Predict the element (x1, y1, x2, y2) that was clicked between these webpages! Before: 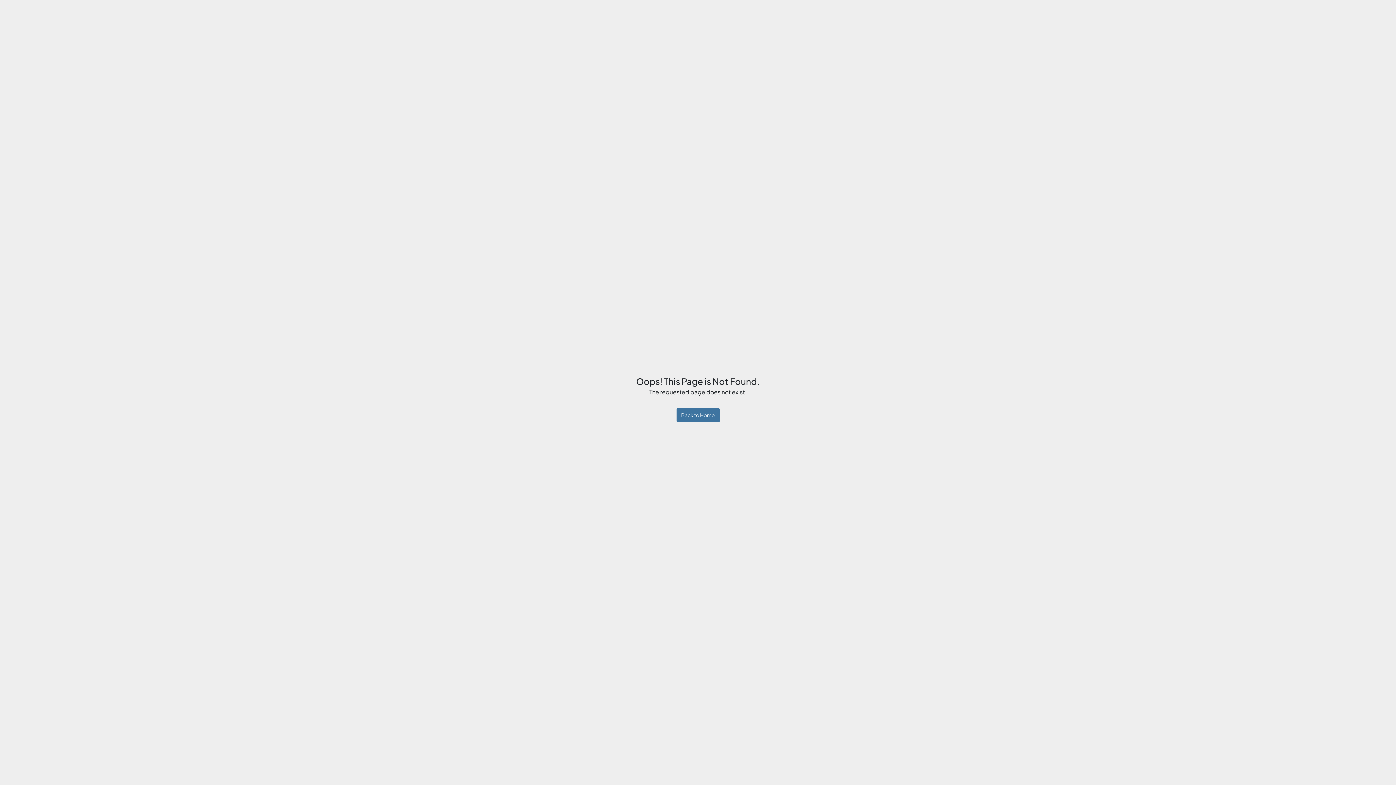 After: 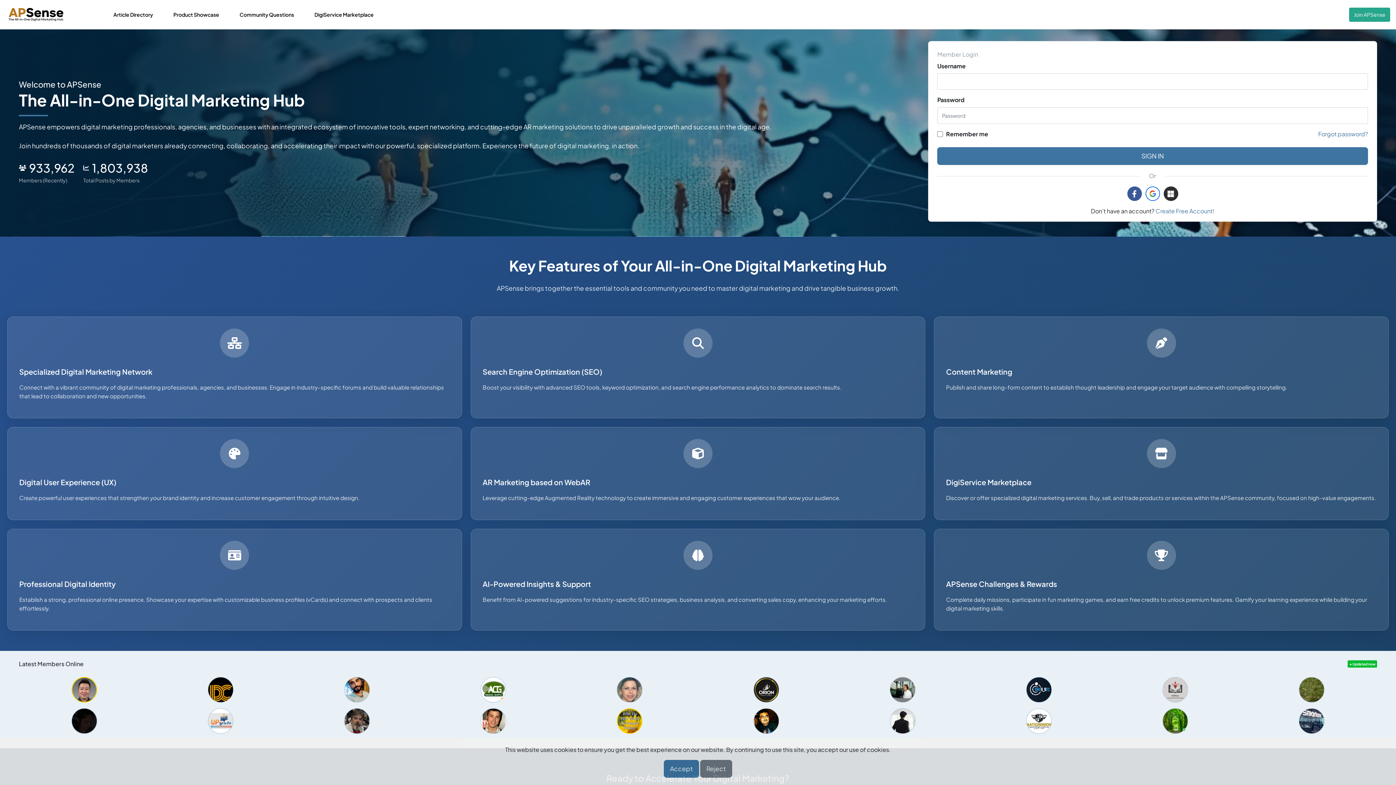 Action: bbox: (676, 408, 719, 422) label: Back to Home